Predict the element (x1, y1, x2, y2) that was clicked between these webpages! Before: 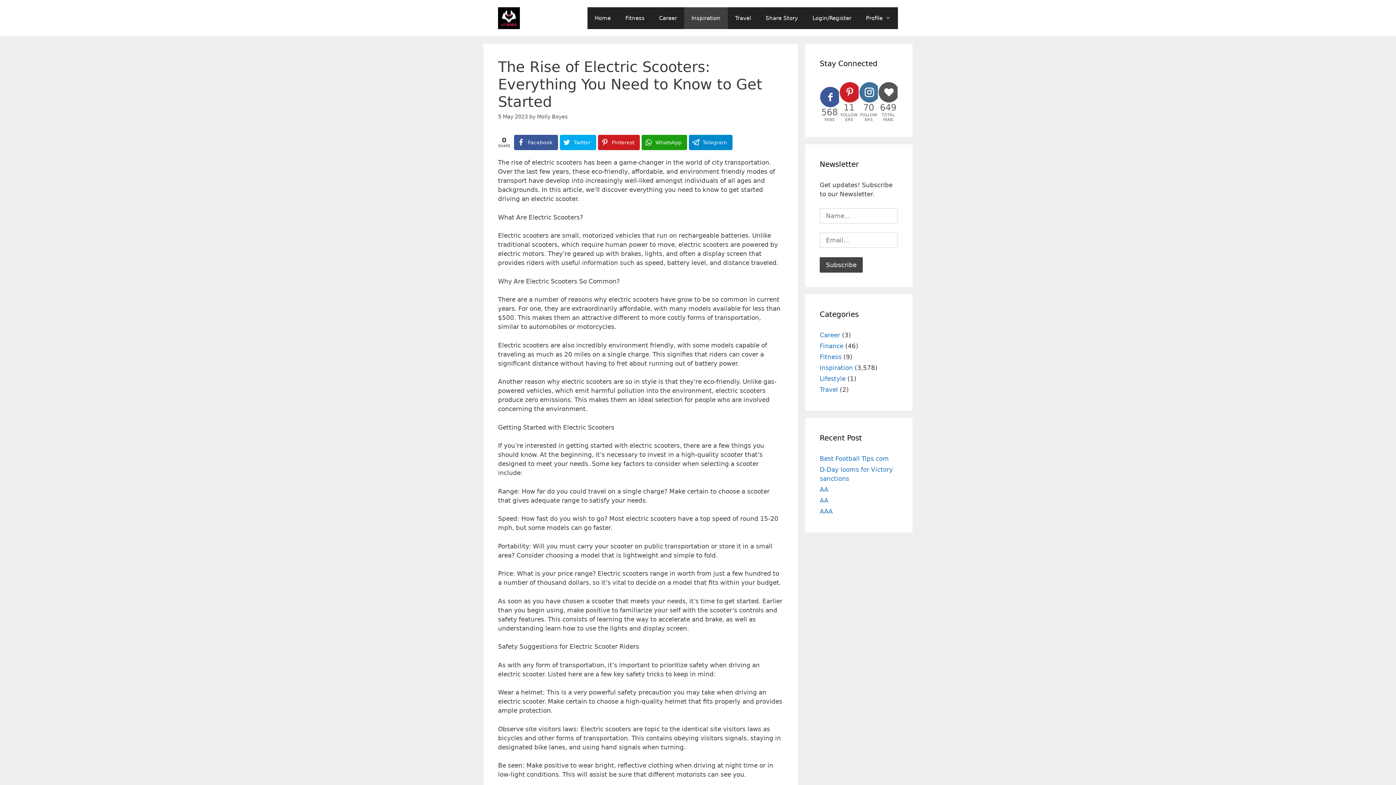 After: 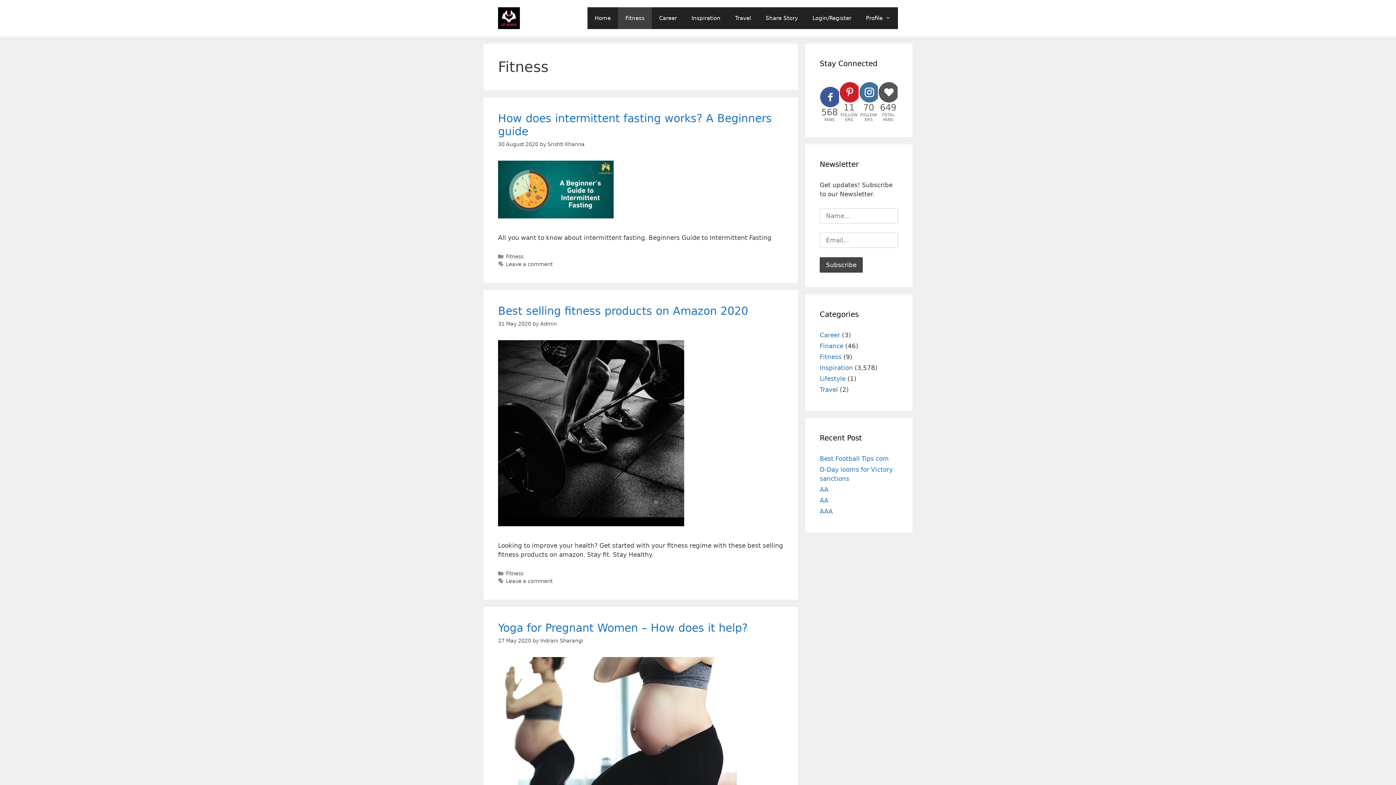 Action: label: Fitness bbox: (618, 7, 652, 29)